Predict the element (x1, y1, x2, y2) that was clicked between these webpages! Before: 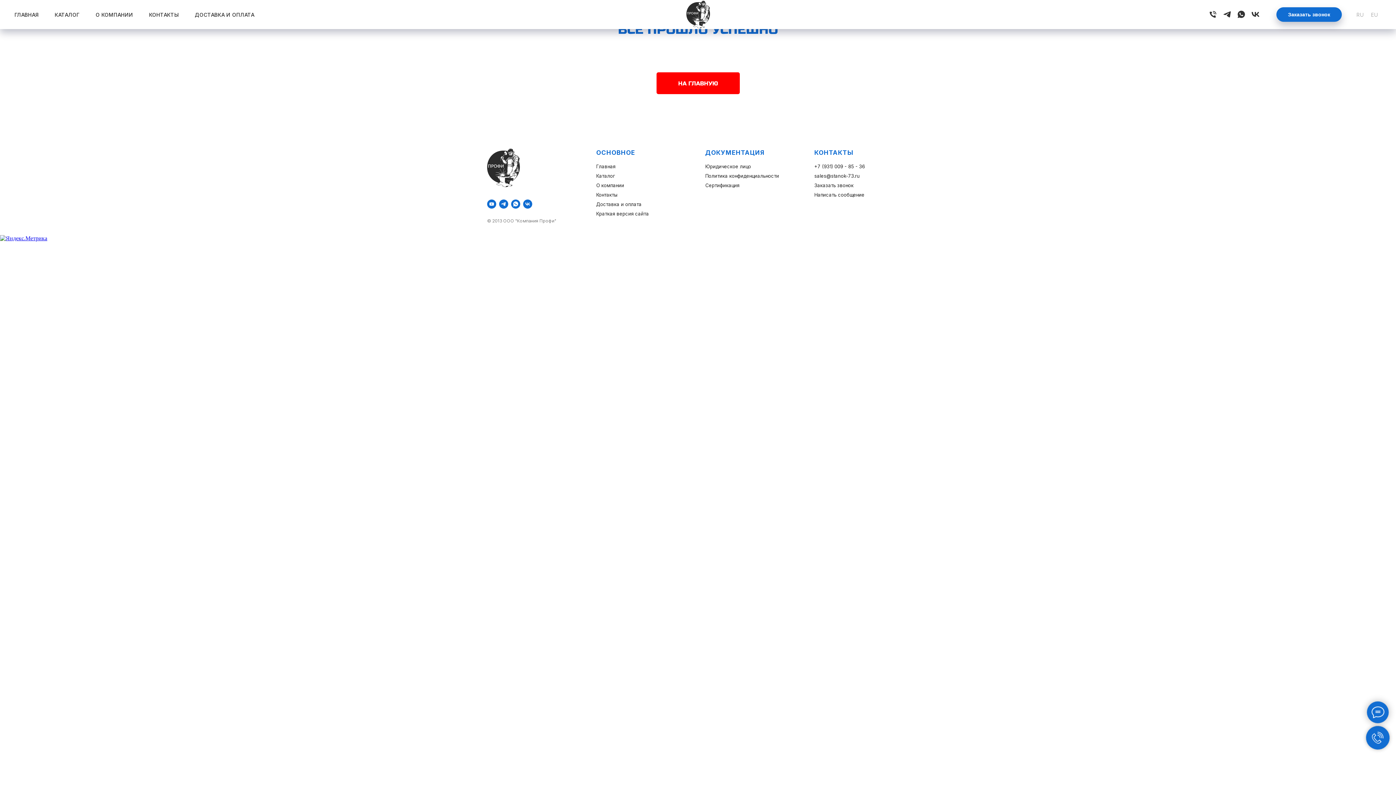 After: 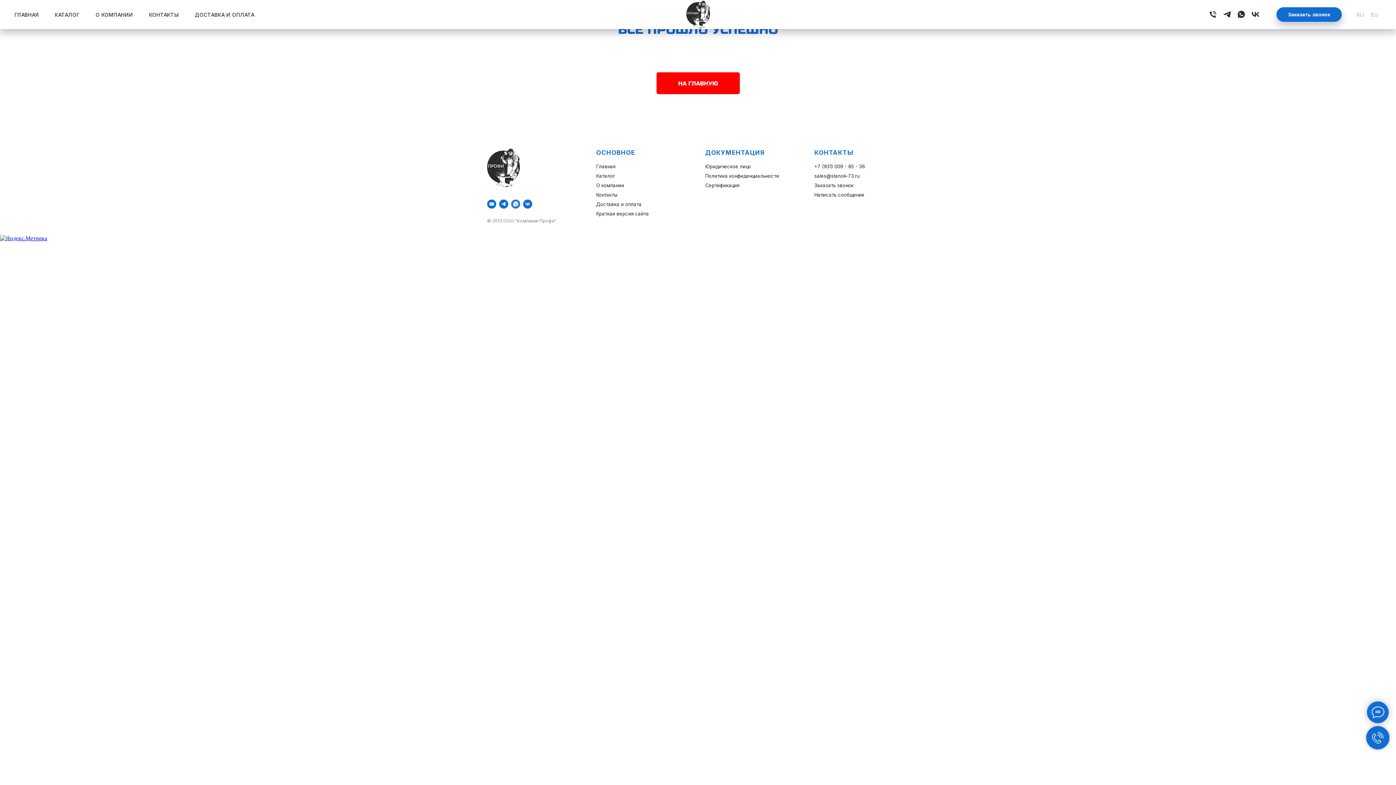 Action: bbox: (511, 199, 520, 208) label: whatsapp